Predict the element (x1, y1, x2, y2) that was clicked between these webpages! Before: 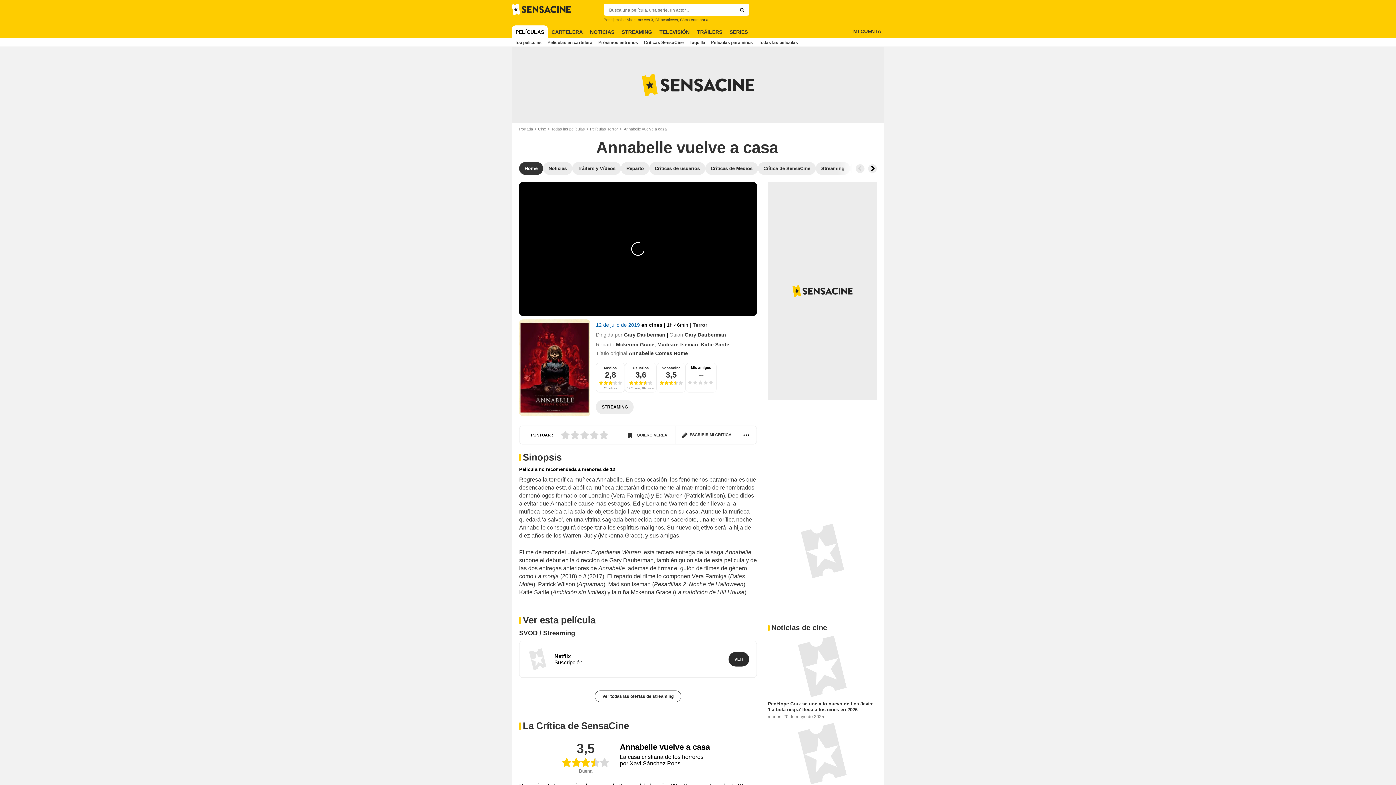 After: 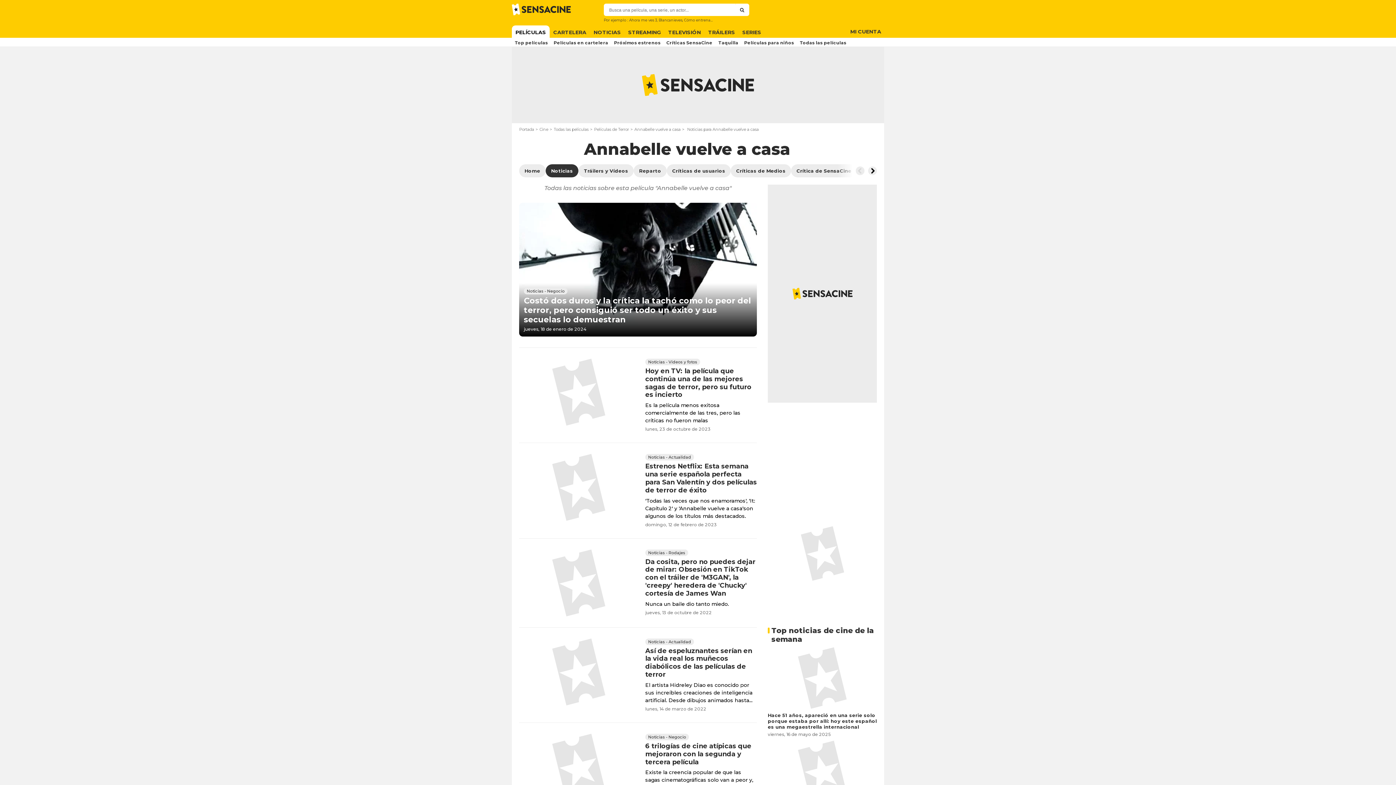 Action: label: Noticias bbox: (543, 162, 572, 174)